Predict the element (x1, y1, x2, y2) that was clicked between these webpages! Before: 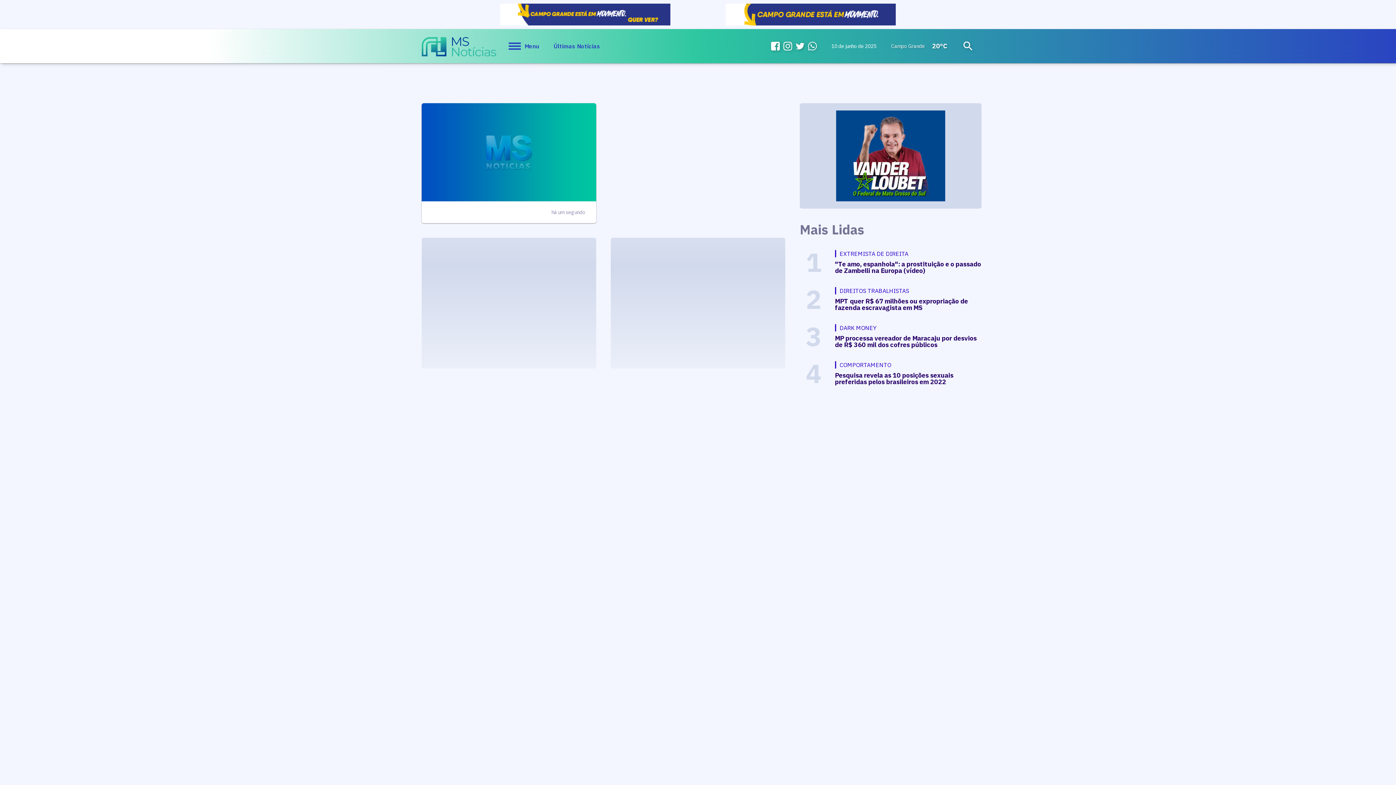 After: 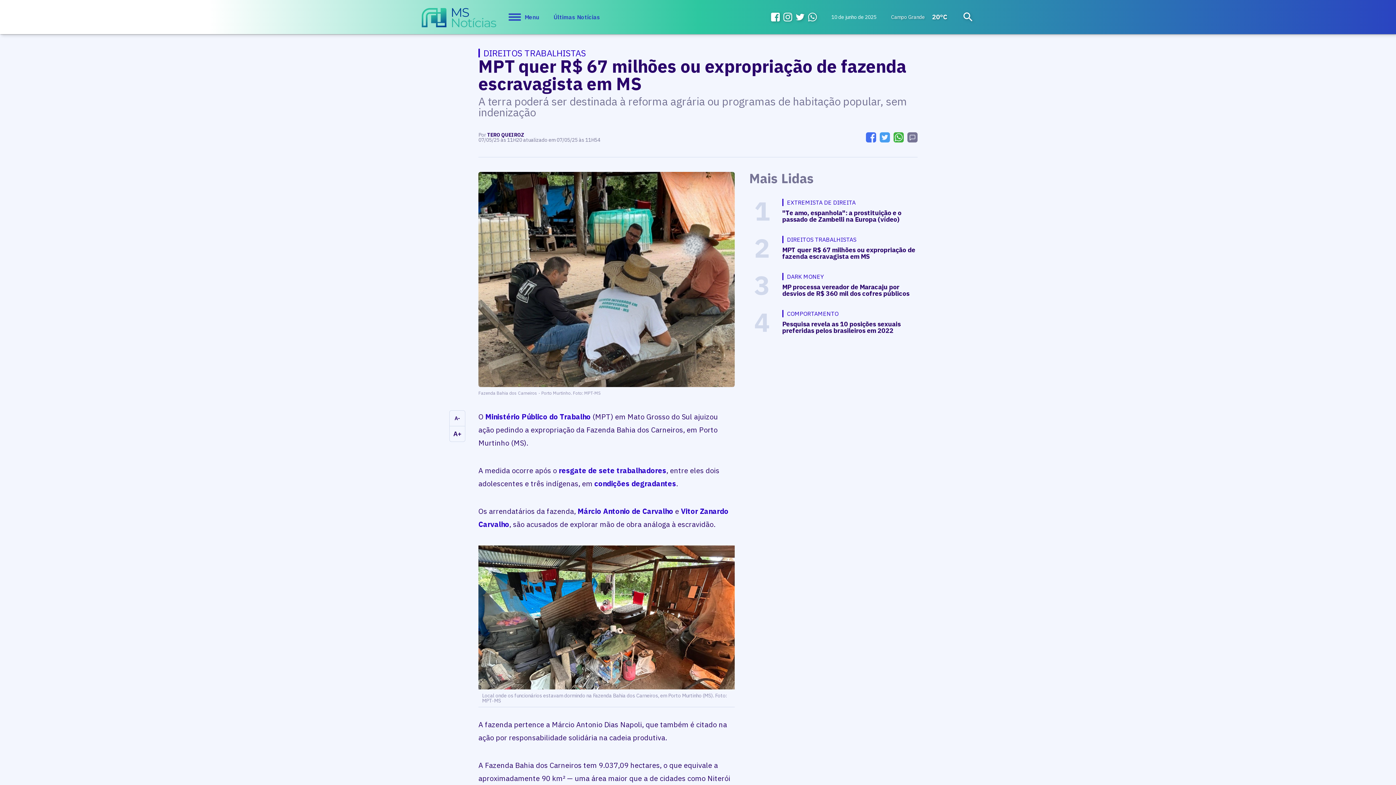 Action: bbox: (799, 284, 981, 314) label: 2
DIREITOS TRABALHISTAS
MPT quer R$ 67 milhões ou expropriação de fazenda escravagista em MS